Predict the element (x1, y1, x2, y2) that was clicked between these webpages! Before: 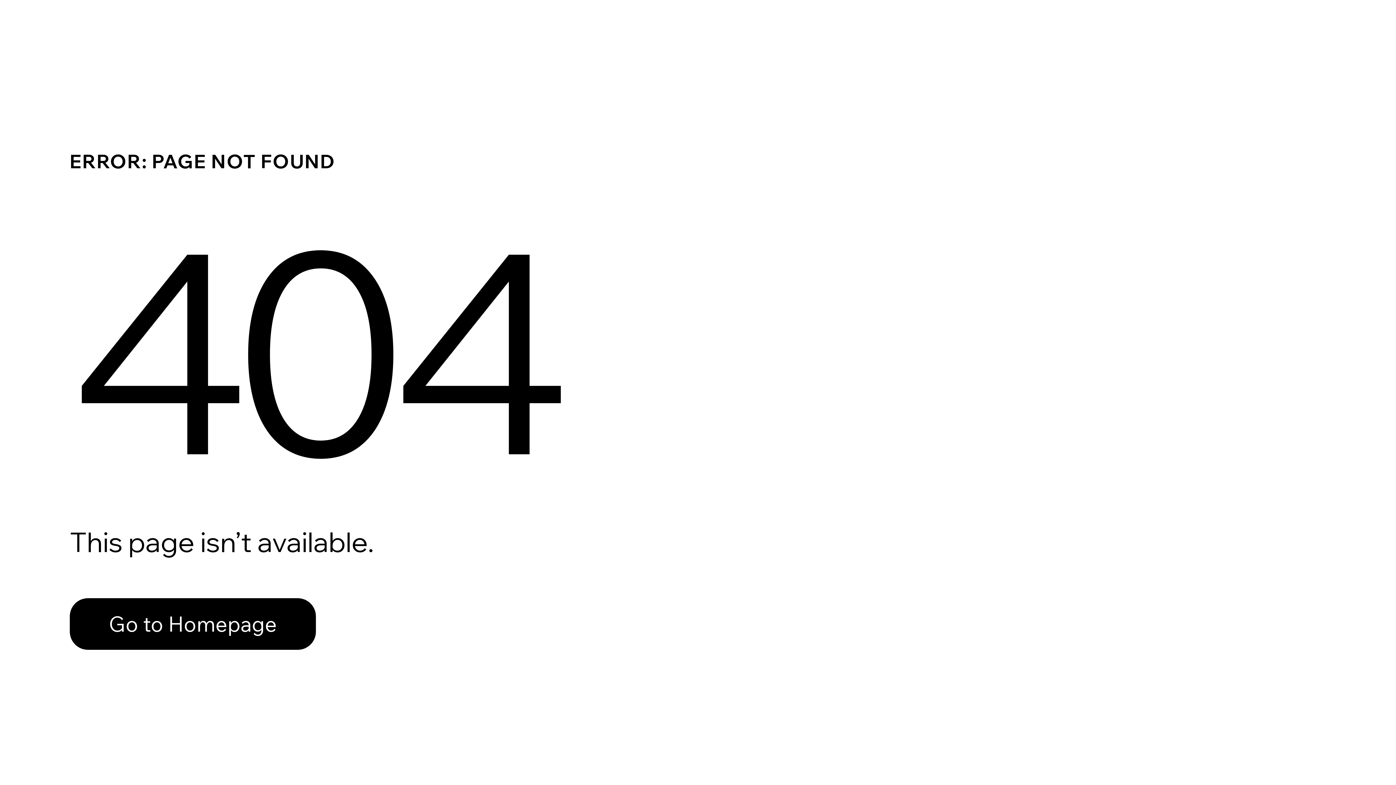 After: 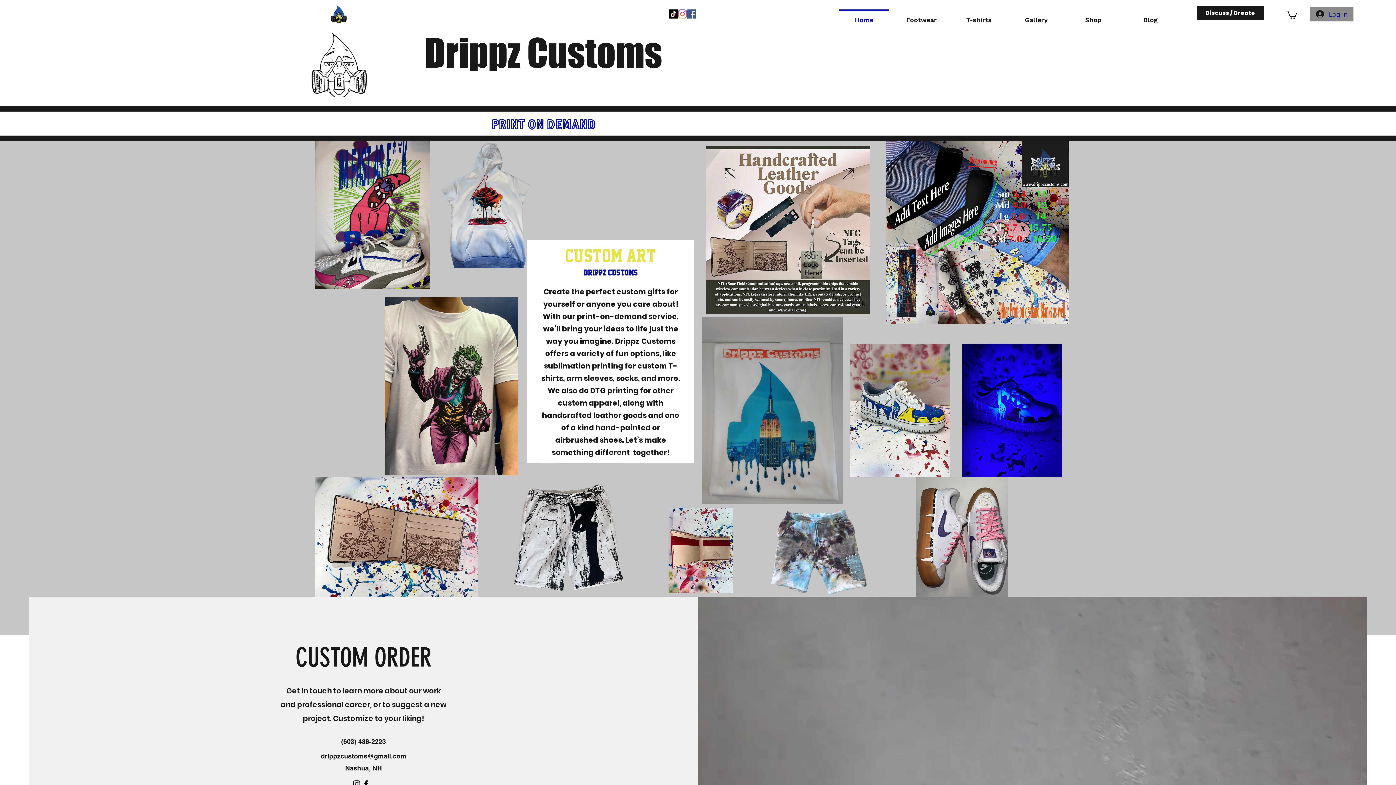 Action: bbox: (69, 582, 768, 659) label: Go to Homepage